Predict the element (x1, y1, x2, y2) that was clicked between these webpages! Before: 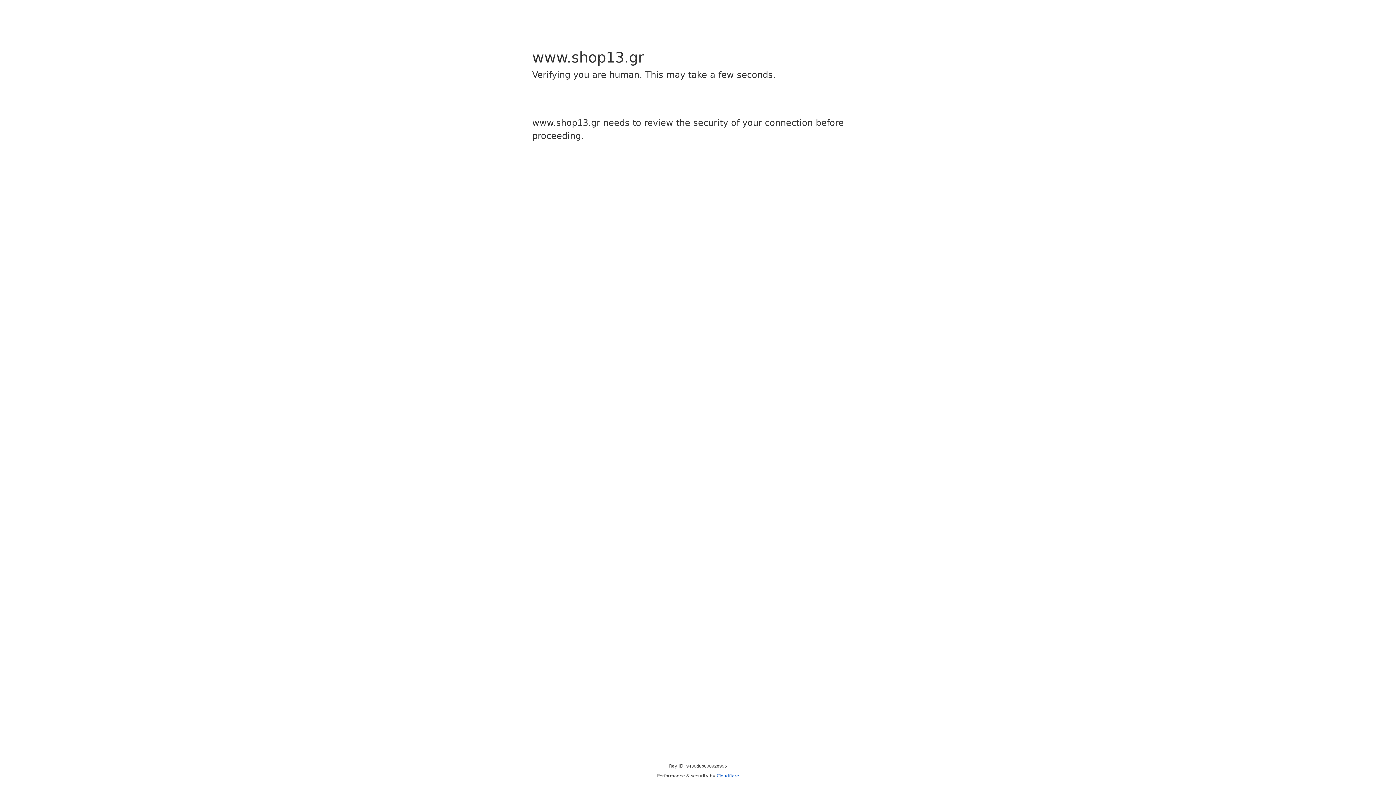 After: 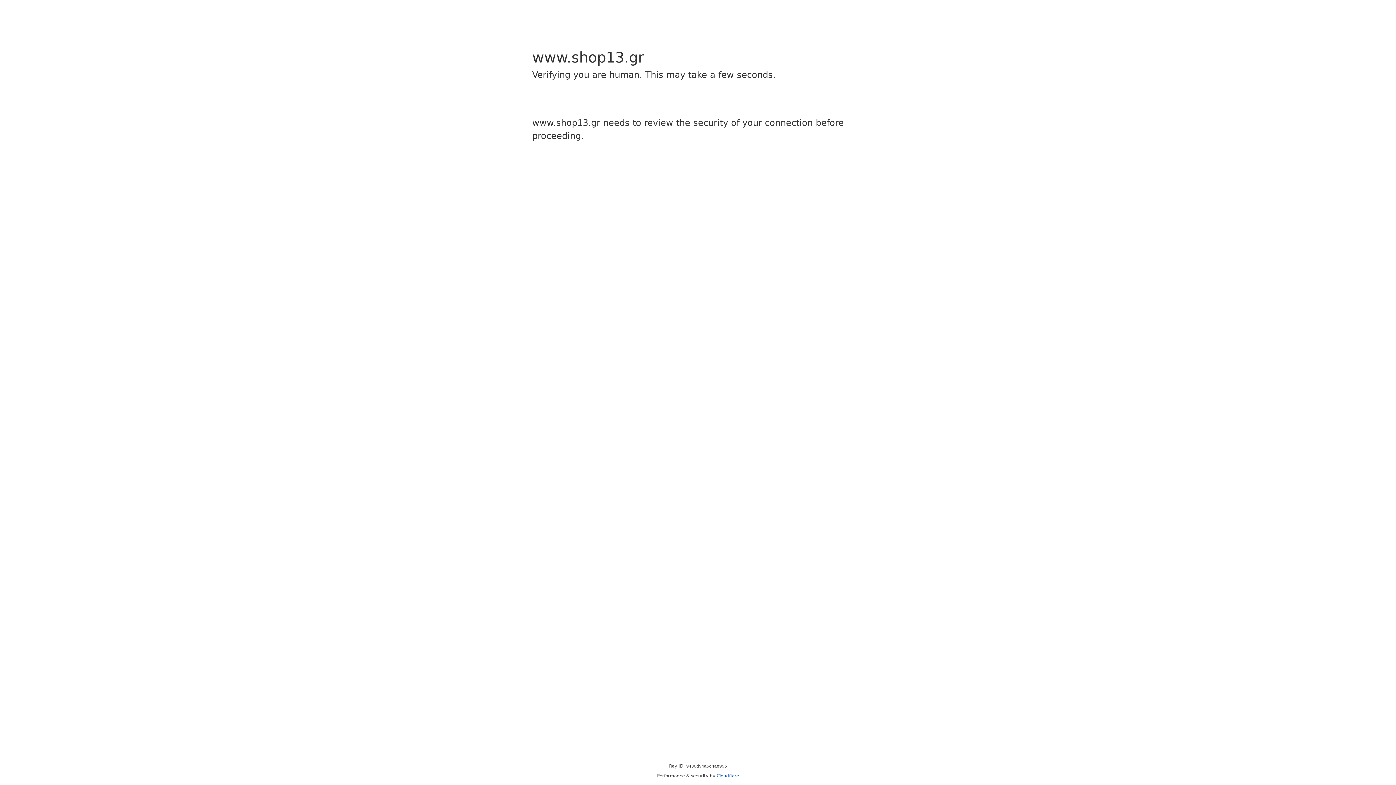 Action: label: Cloudflare bbox: (716, 773, 739, 778)